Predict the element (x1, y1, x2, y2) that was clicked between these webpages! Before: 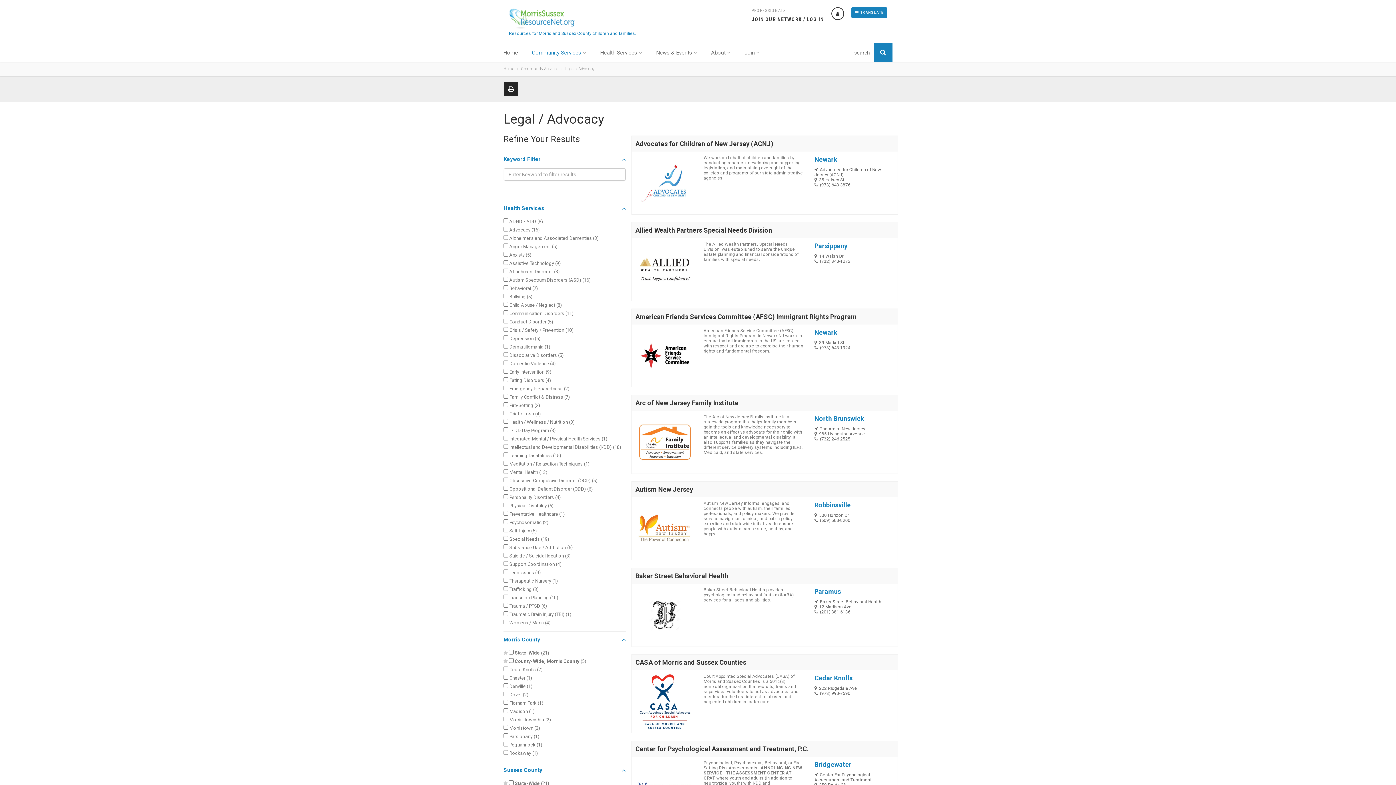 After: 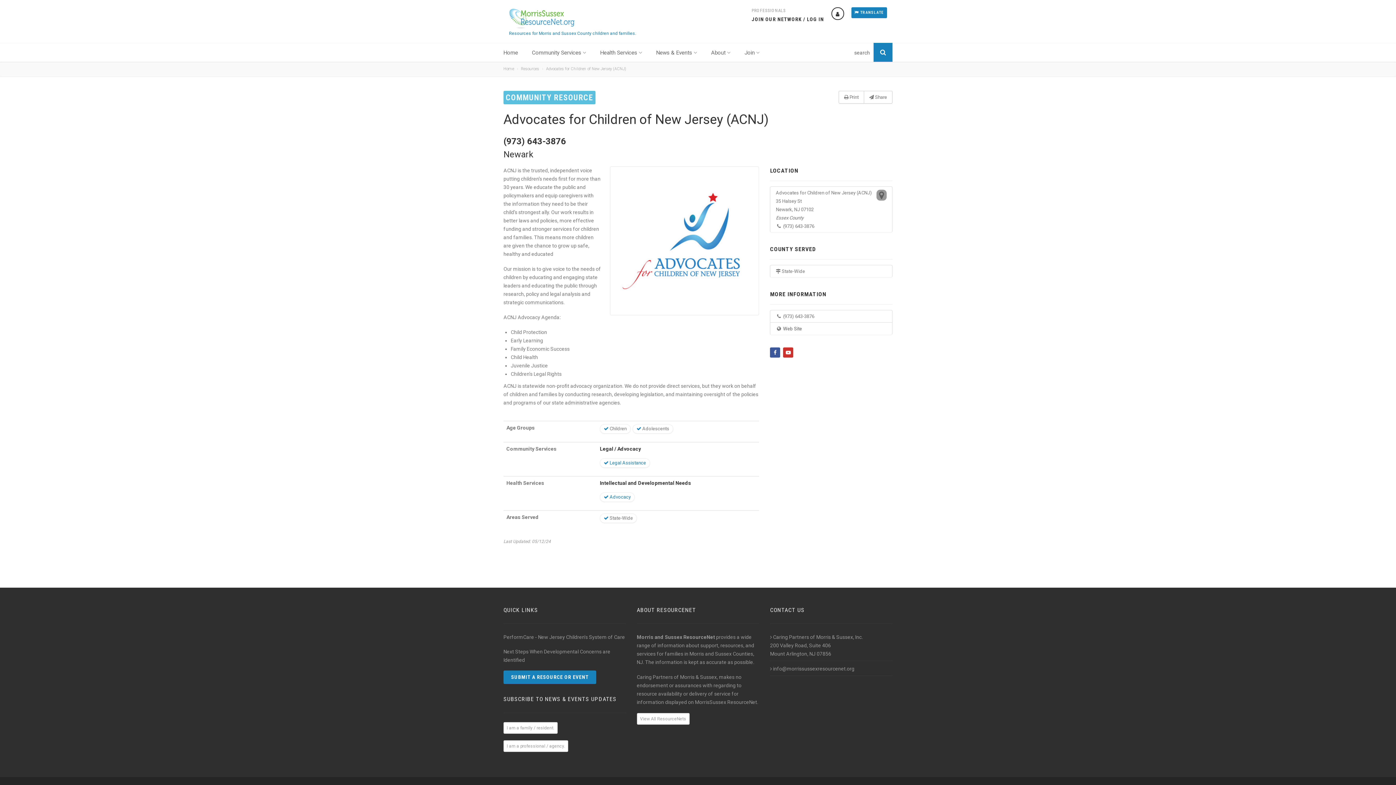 Action: bbox: (637, 155, 692, 210)